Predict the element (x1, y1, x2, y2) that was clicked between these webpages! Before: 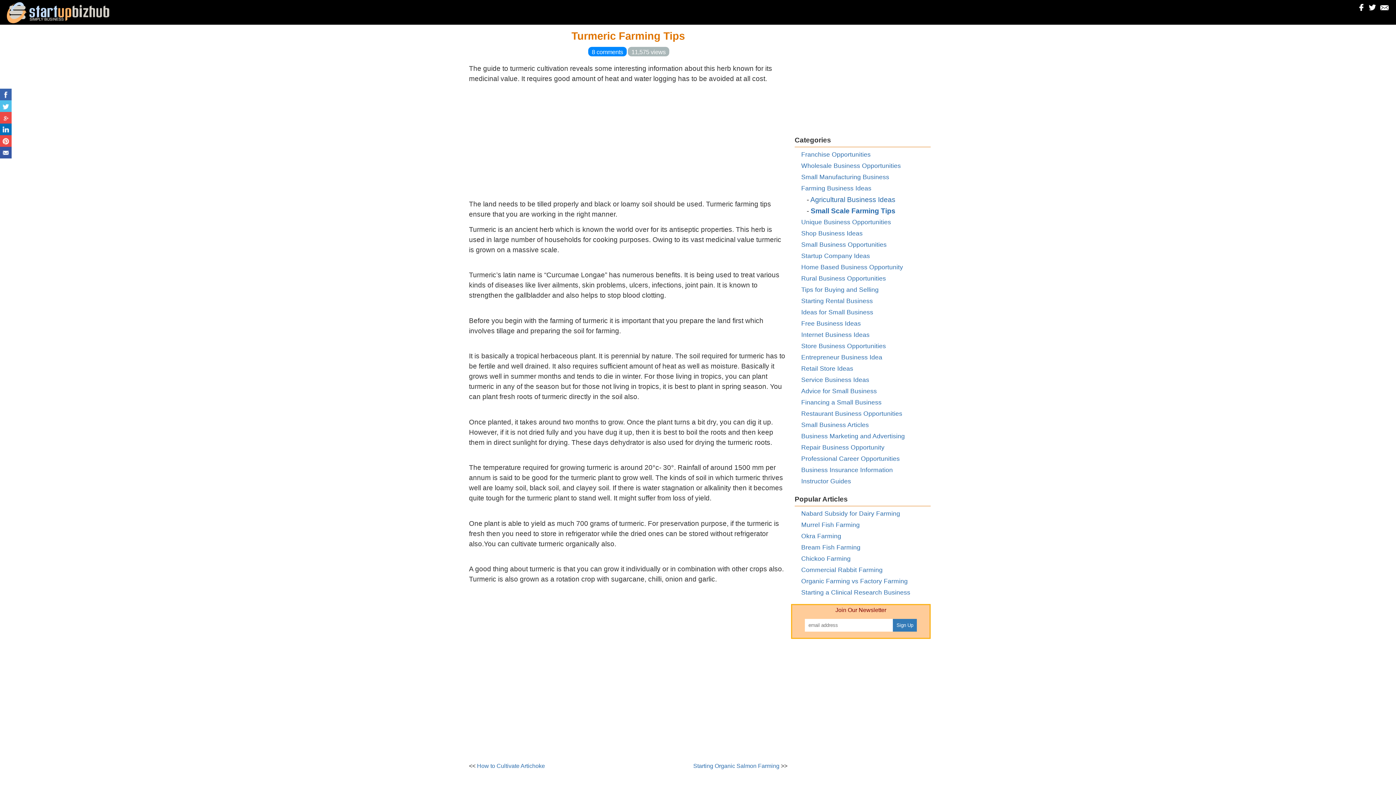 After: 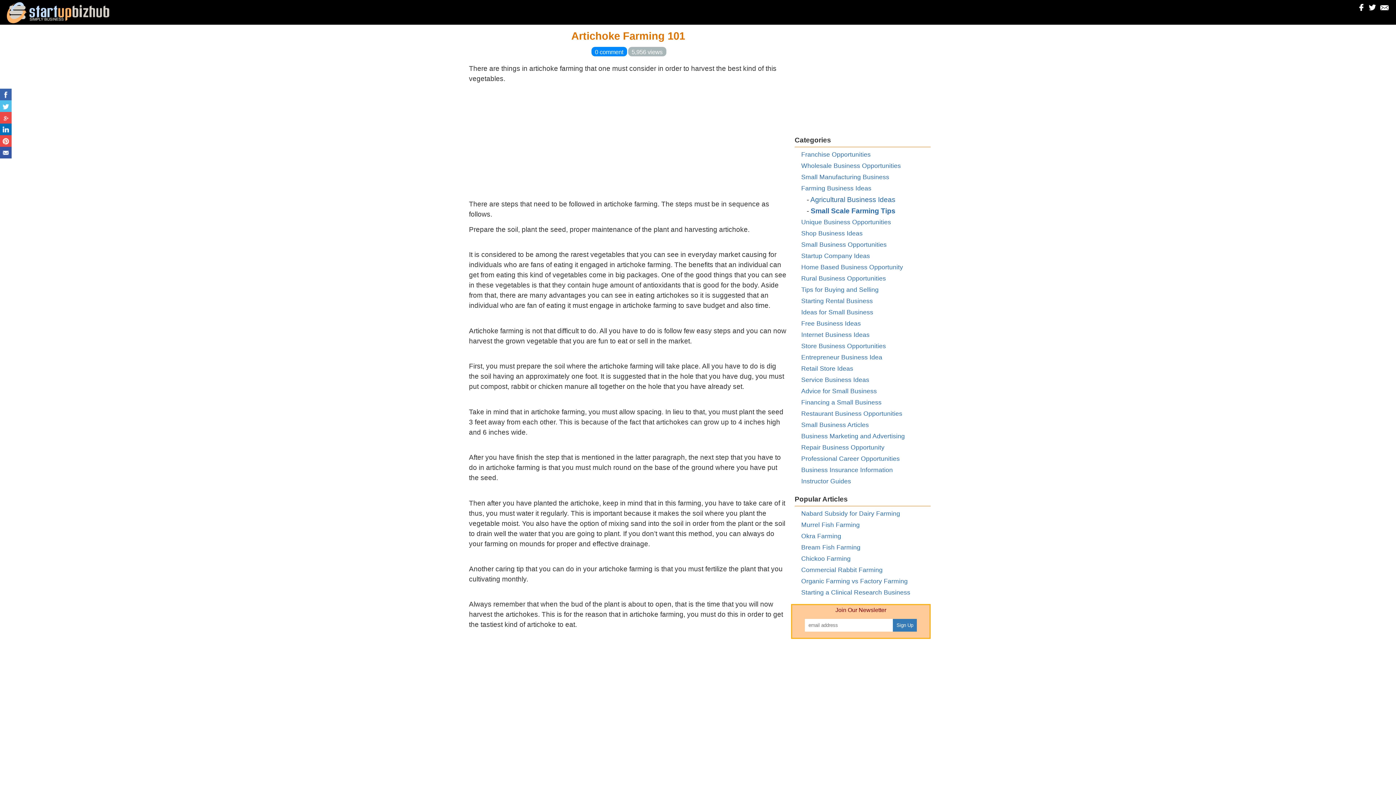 Action: bbox: (477, 763, 545, 769) label: How to Cultivate Artichoke